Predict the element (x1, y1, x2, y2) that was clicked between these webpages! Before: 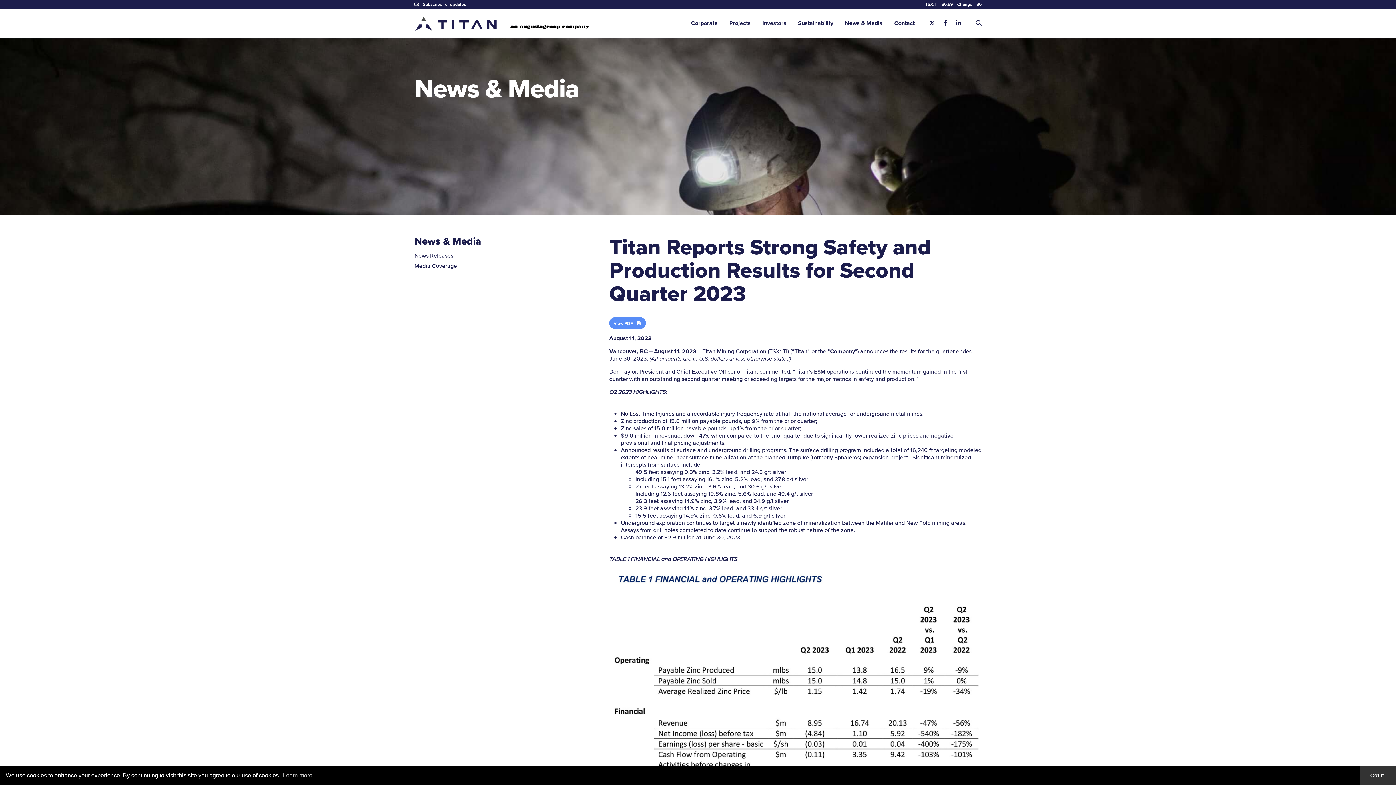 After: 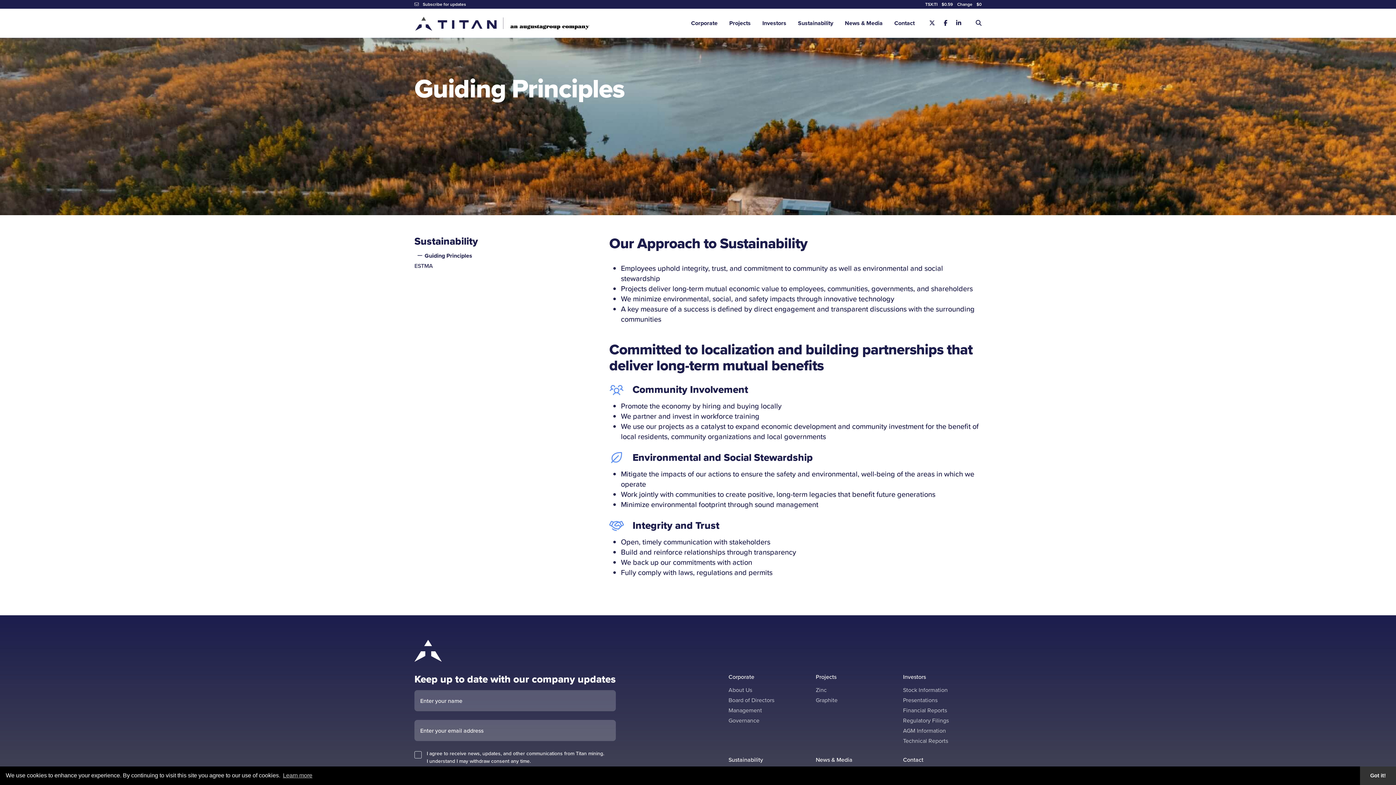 Action: bbox: (792, 8, 839, 37) label: Sustainability